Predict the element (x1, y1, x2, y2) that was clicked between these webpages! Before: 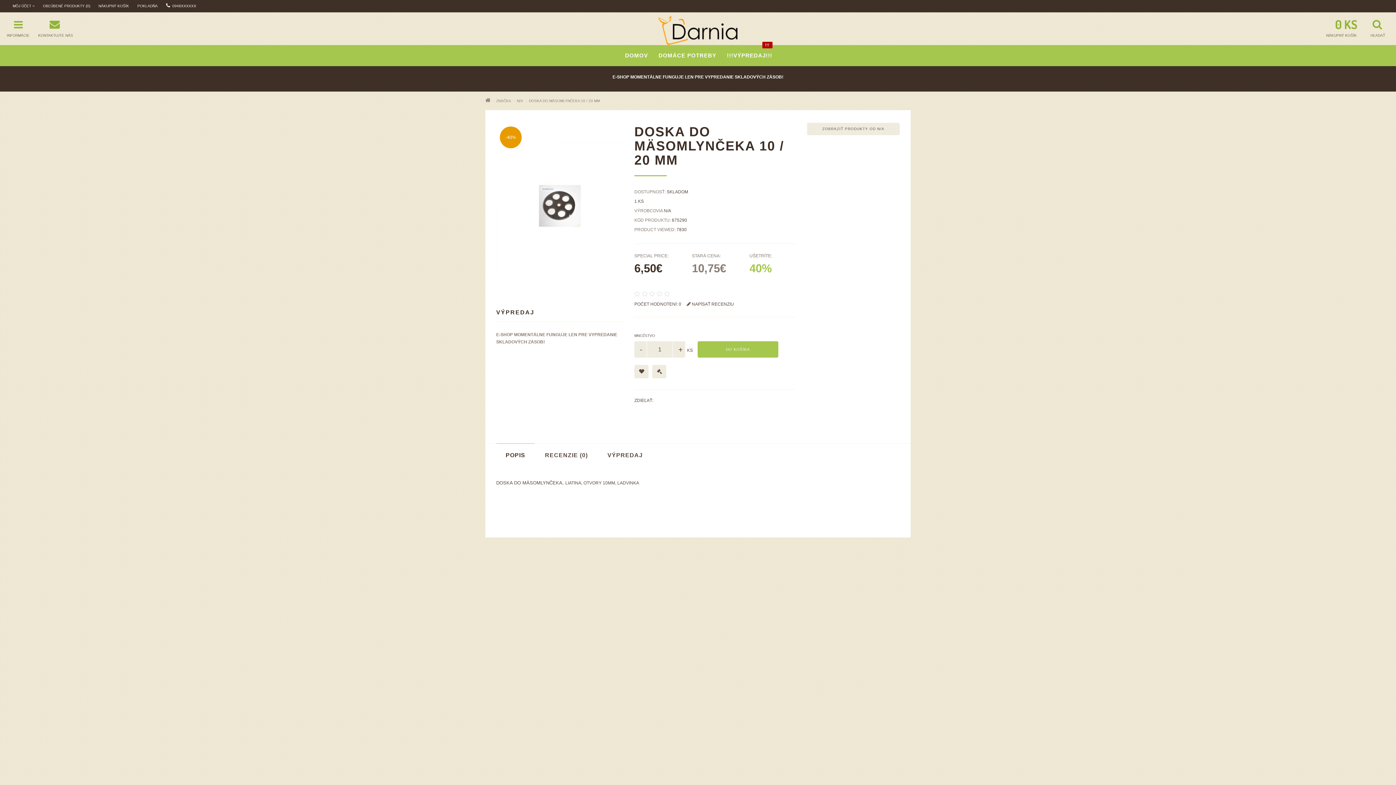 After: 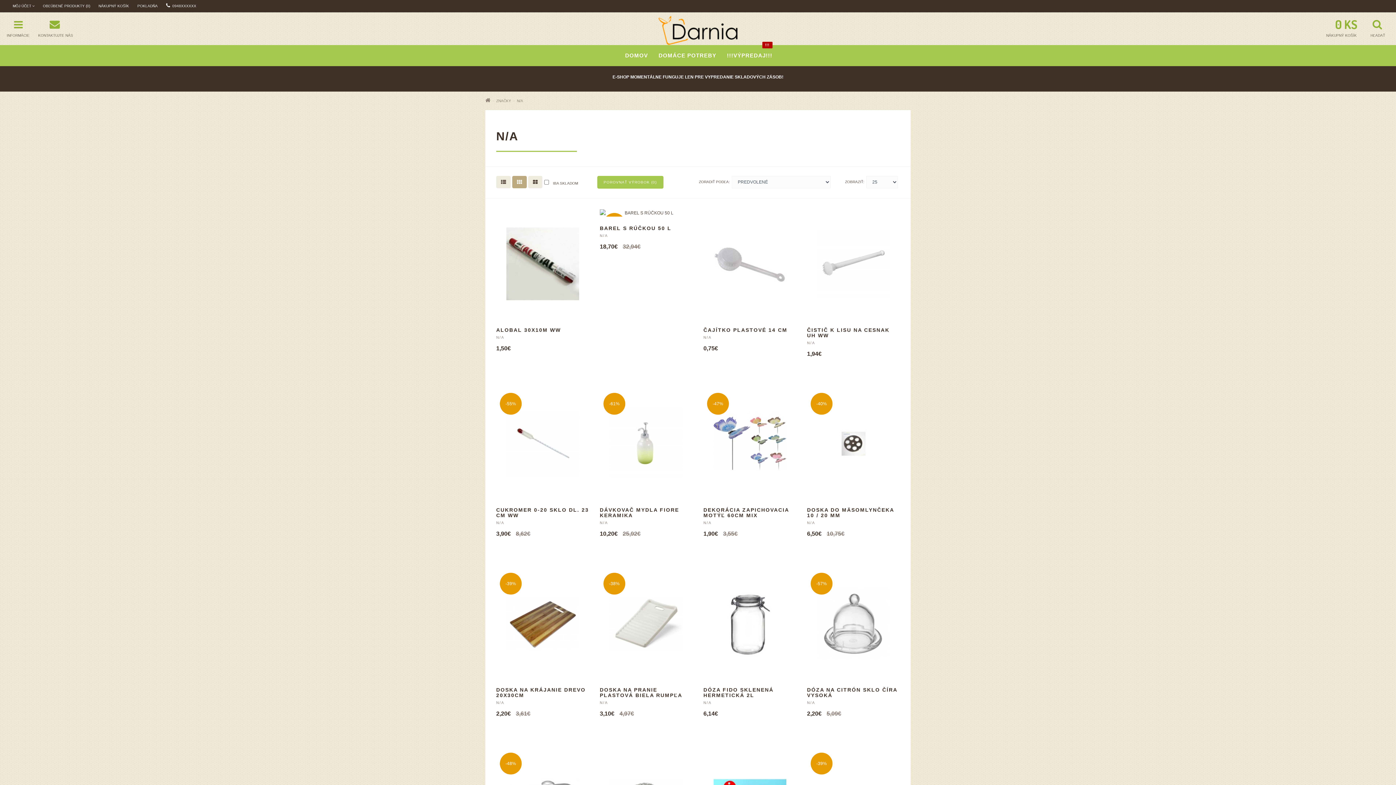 Action: bbox: (664, 208, 671, 213) label: N/A